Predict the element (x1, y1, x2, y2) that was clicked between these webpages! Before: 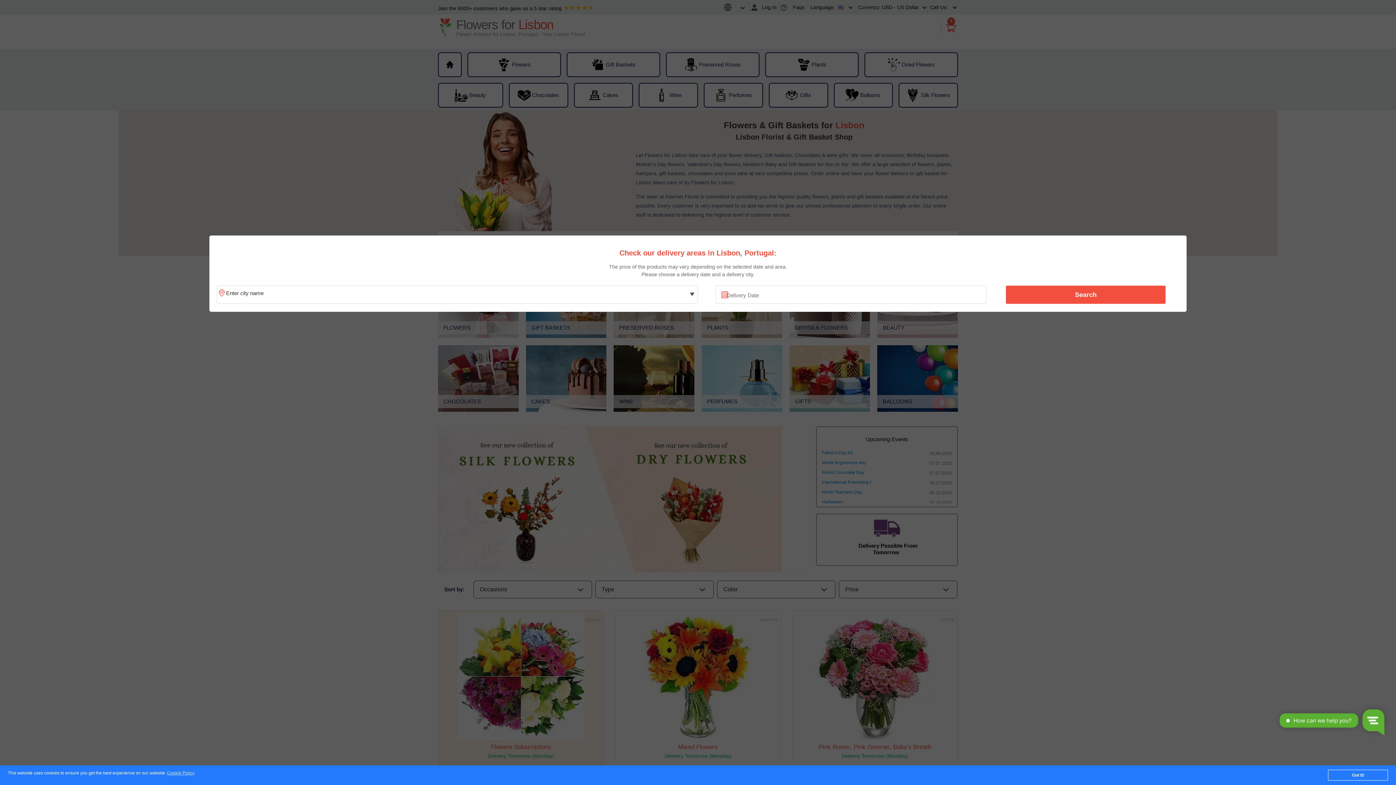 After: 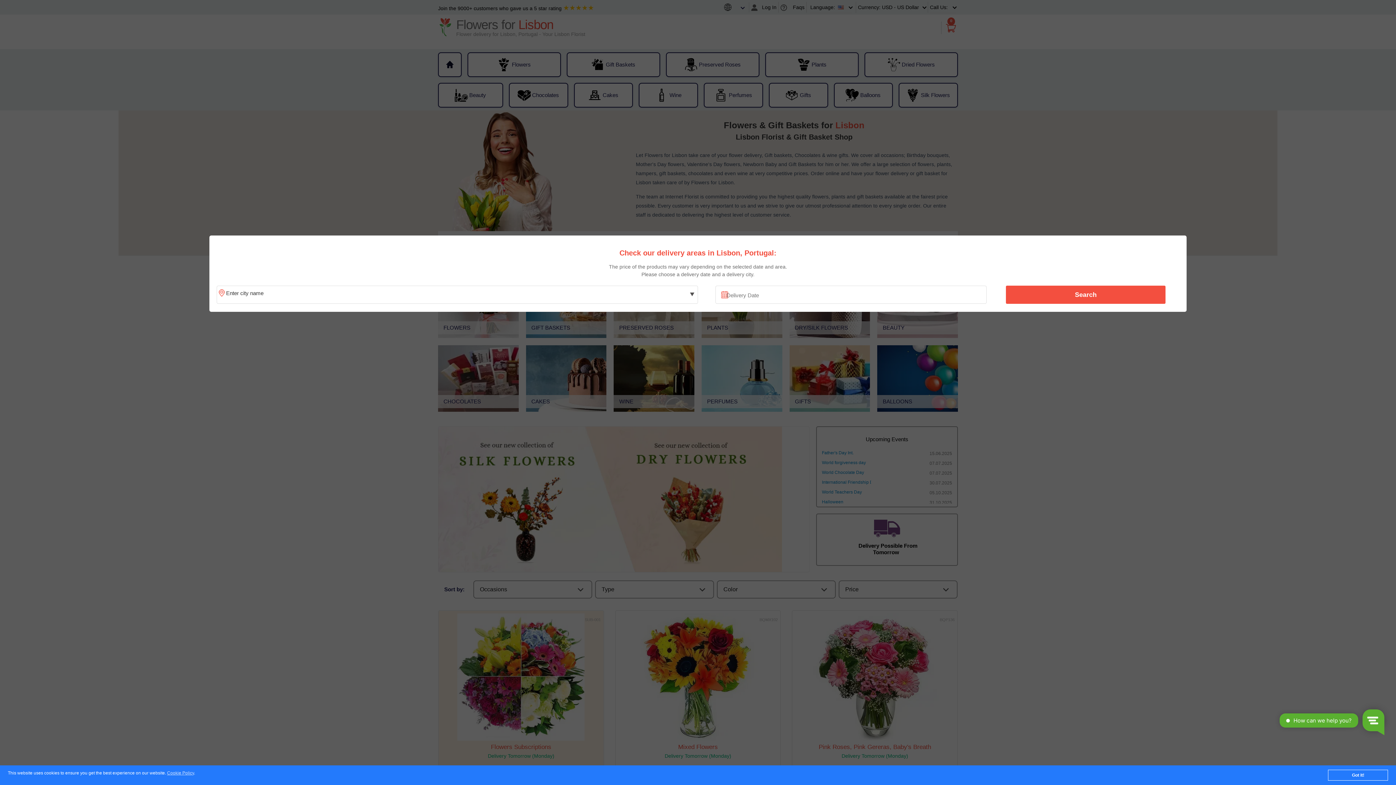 Action: label: Search bbox: (1010, 287, 1161, 302)